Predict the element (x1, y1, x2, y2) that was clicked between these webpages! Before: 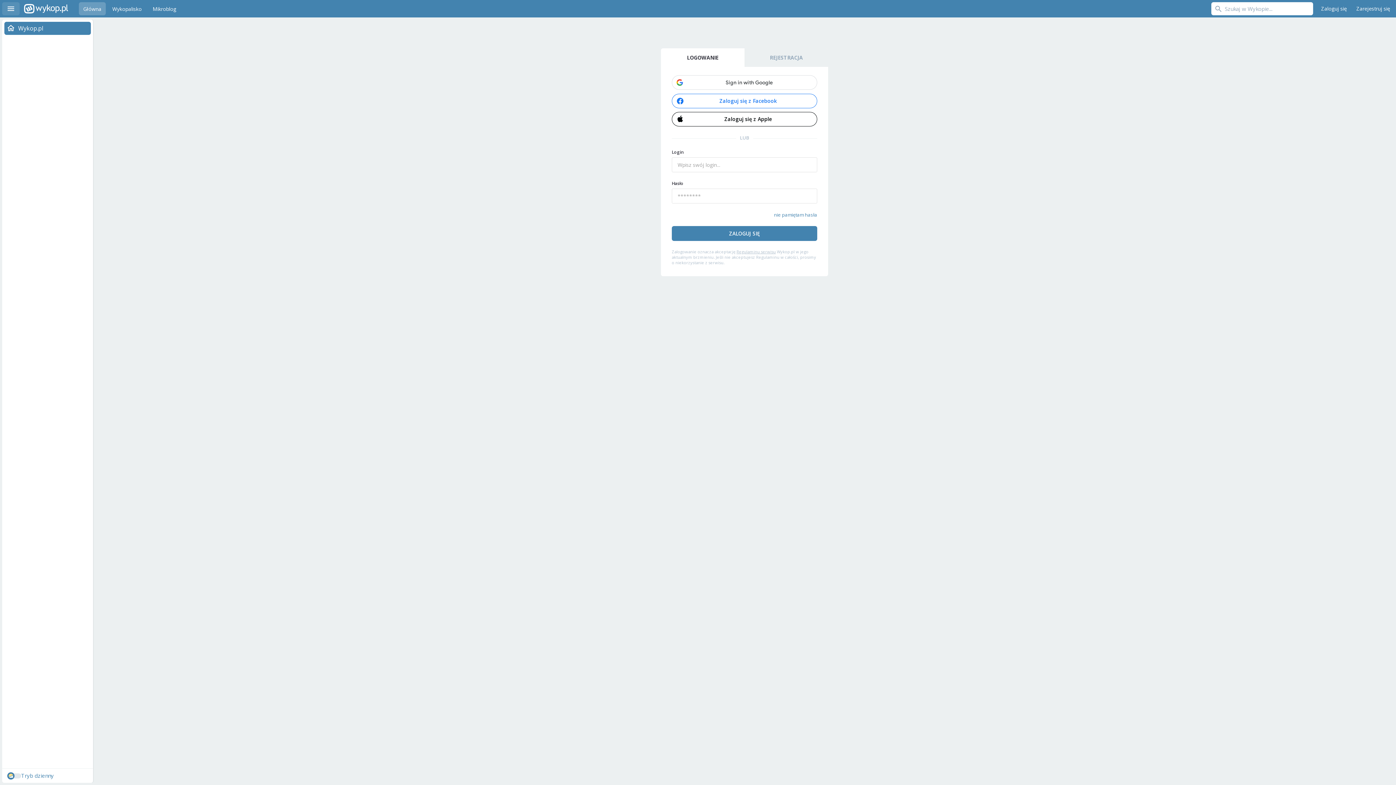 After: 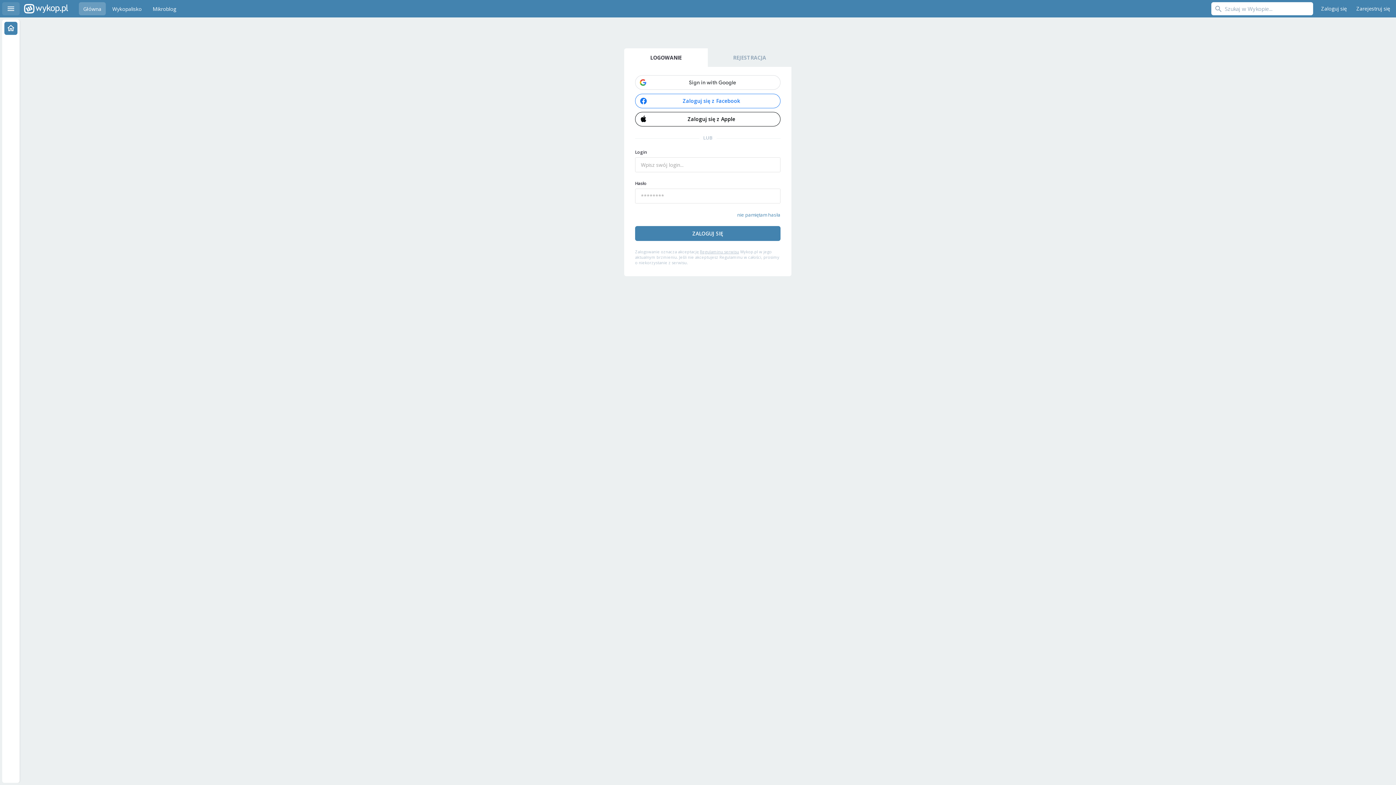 Action: label: Menu bbox: (2, 2, 19, 15)